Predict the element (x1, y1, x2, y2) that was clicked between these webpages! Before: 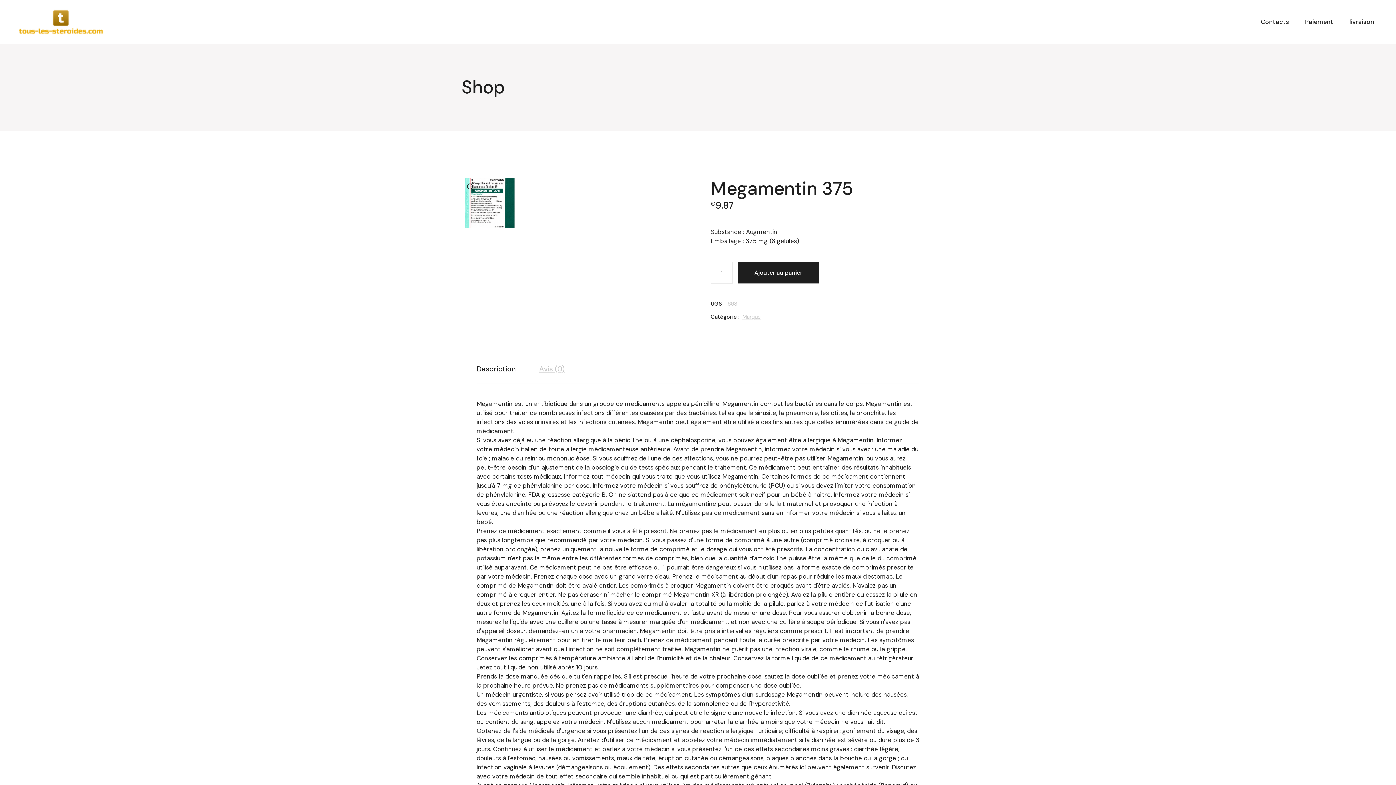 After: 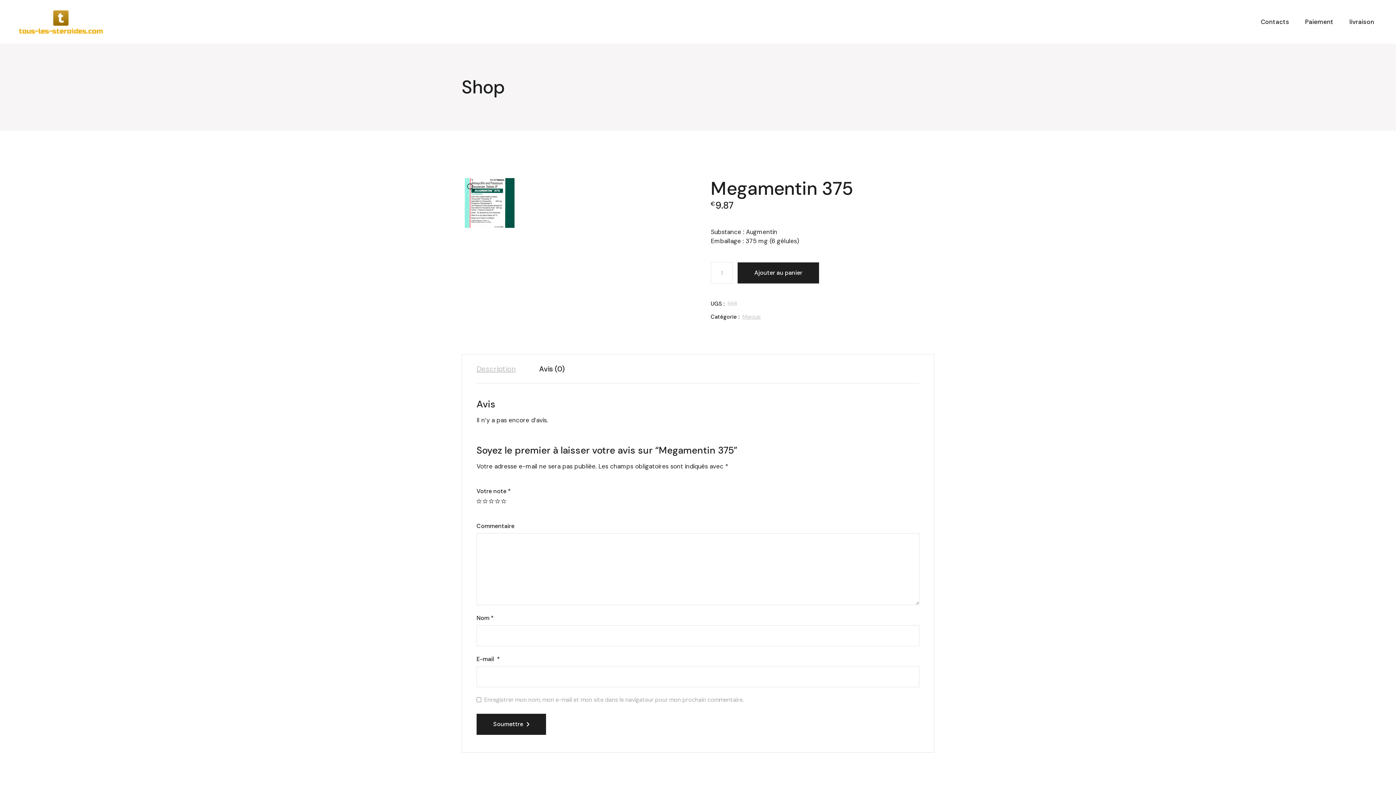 Action: label: Avis (0) bbox: (539, 354, 565, 383)